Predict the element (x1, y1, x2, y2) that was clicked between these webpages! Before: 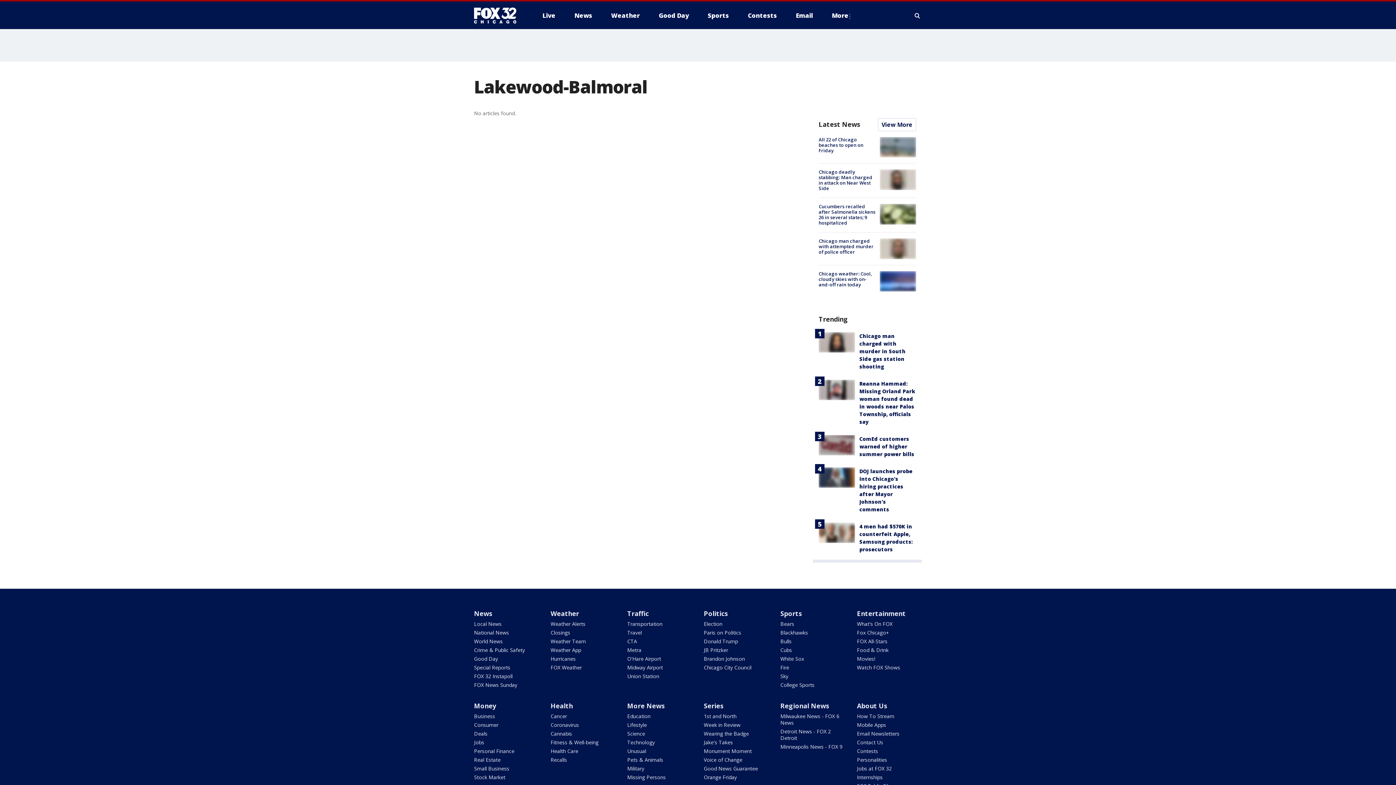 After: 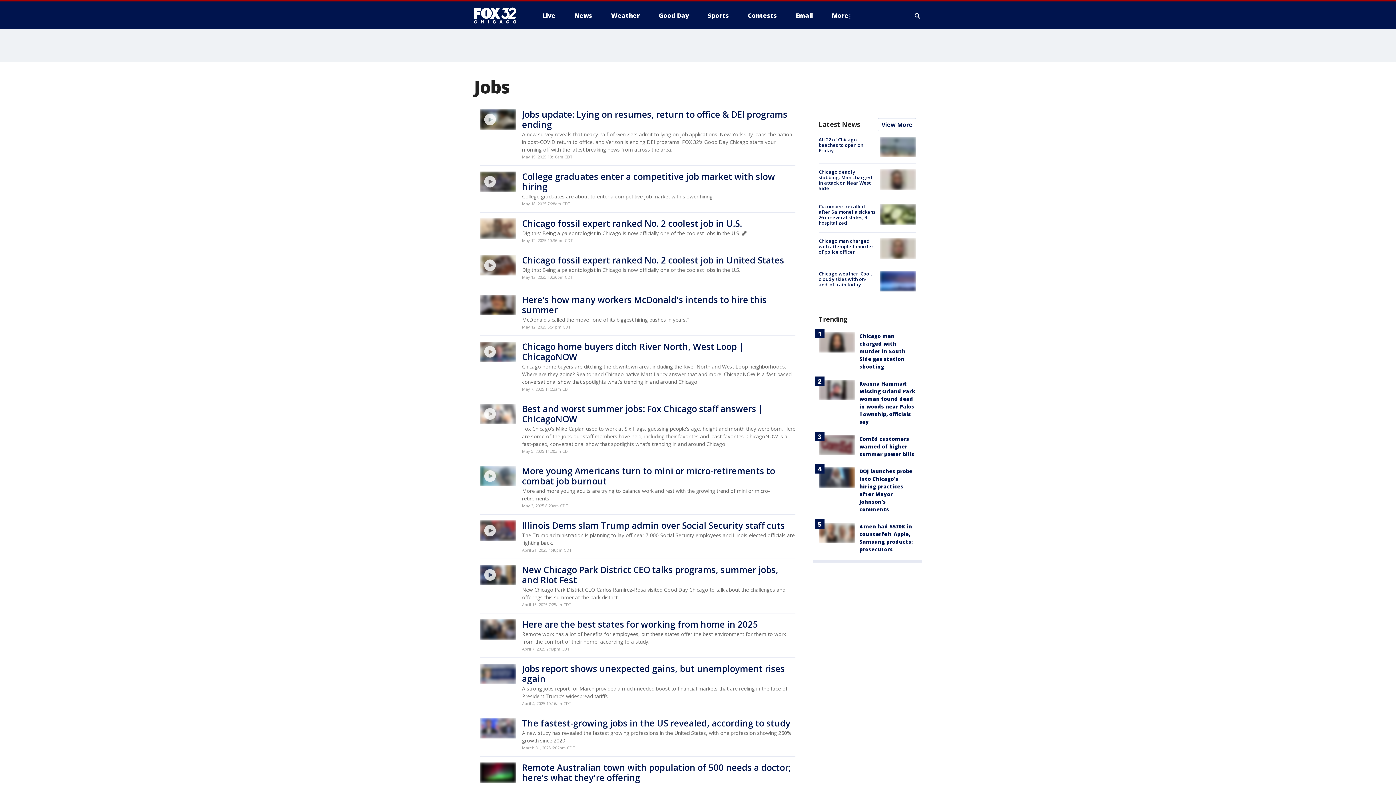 Action: label: Jobs bbox: (474, 739, 484, 746)